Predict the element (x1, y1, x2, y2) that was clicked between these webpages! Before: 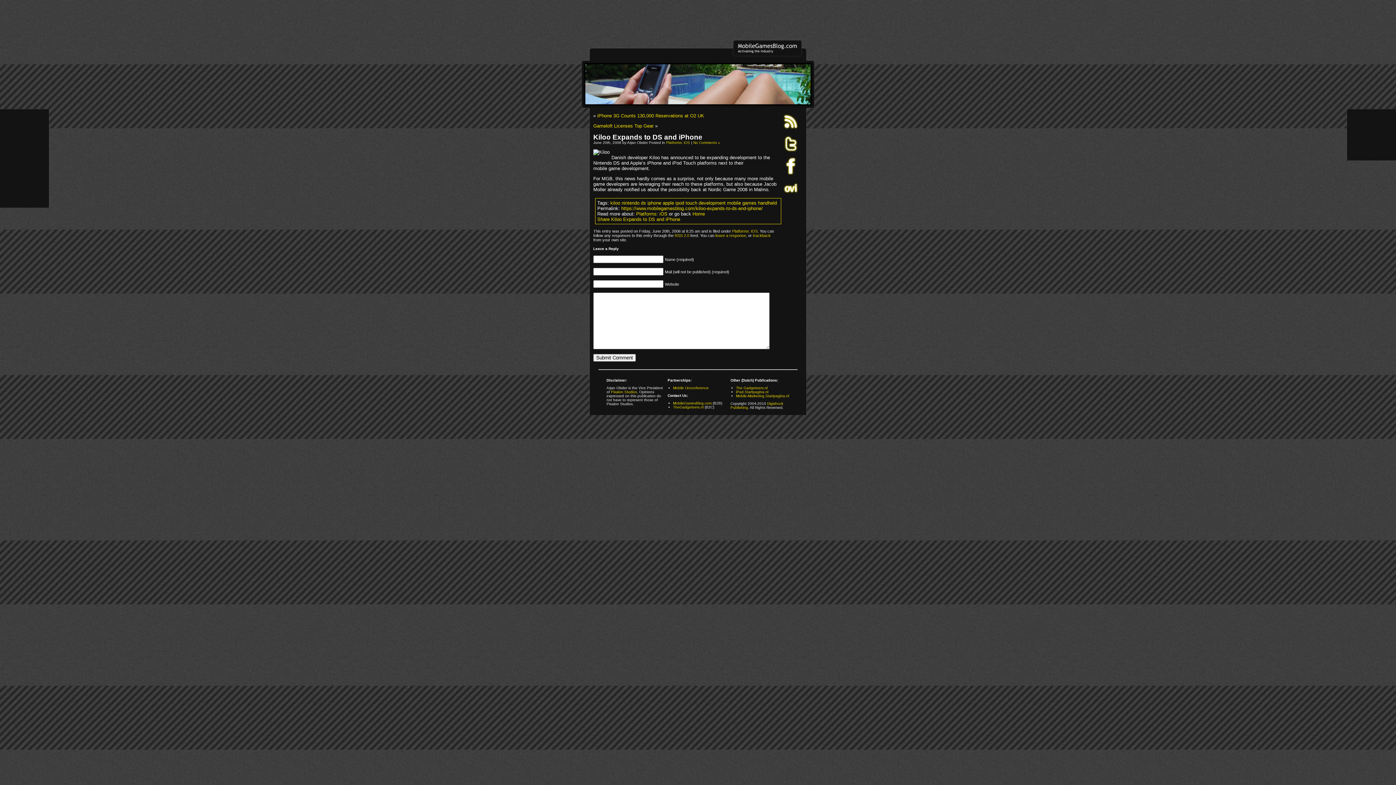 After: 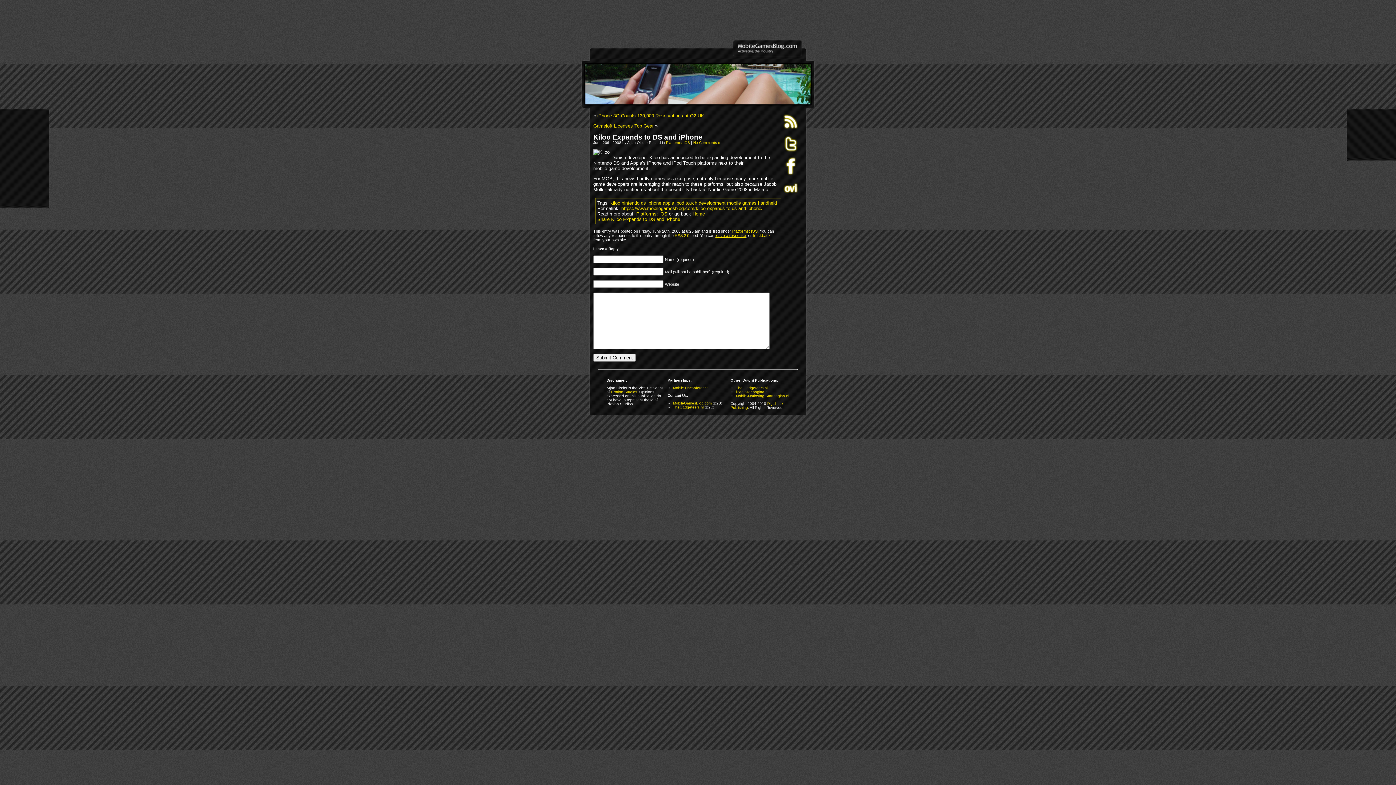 Action: bbox: (715, 233, 746, 237) label: leave a response